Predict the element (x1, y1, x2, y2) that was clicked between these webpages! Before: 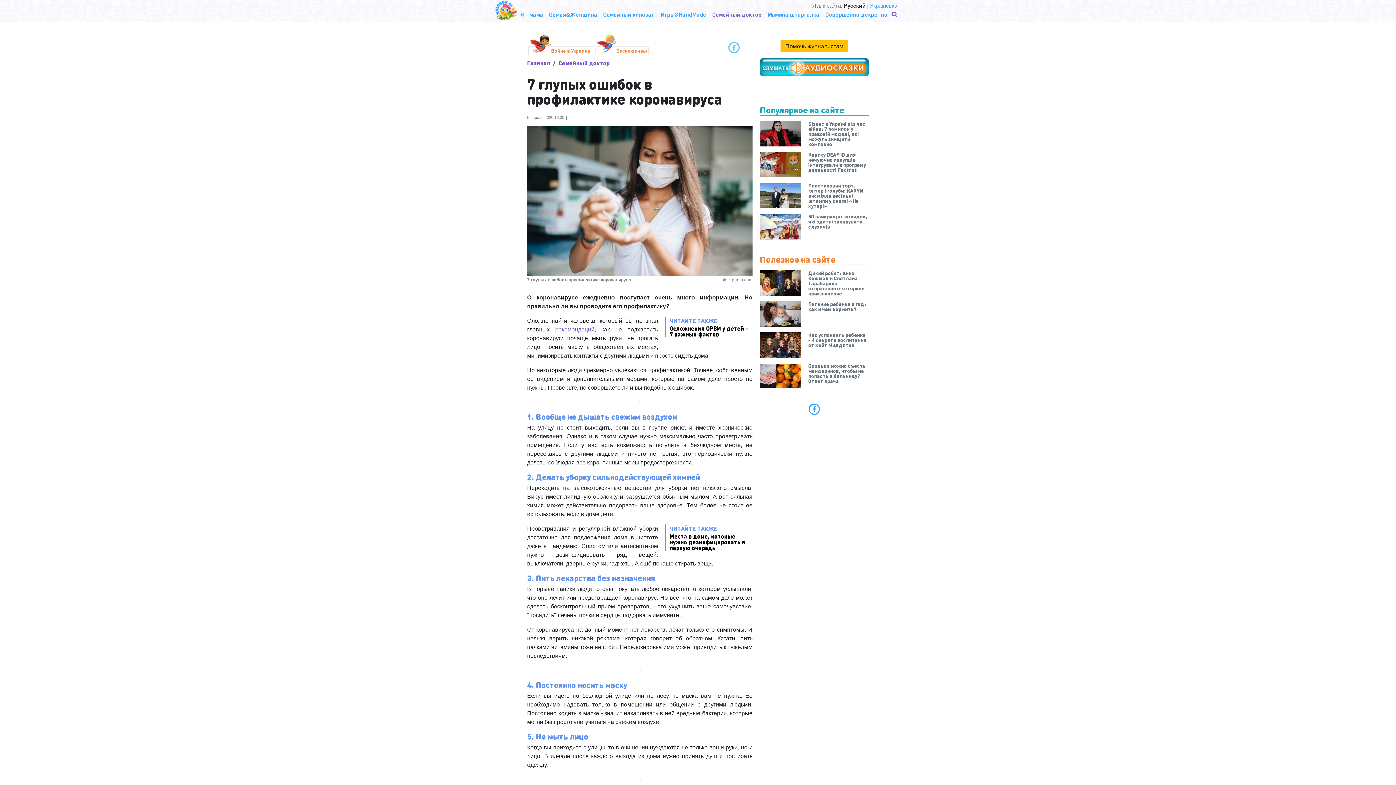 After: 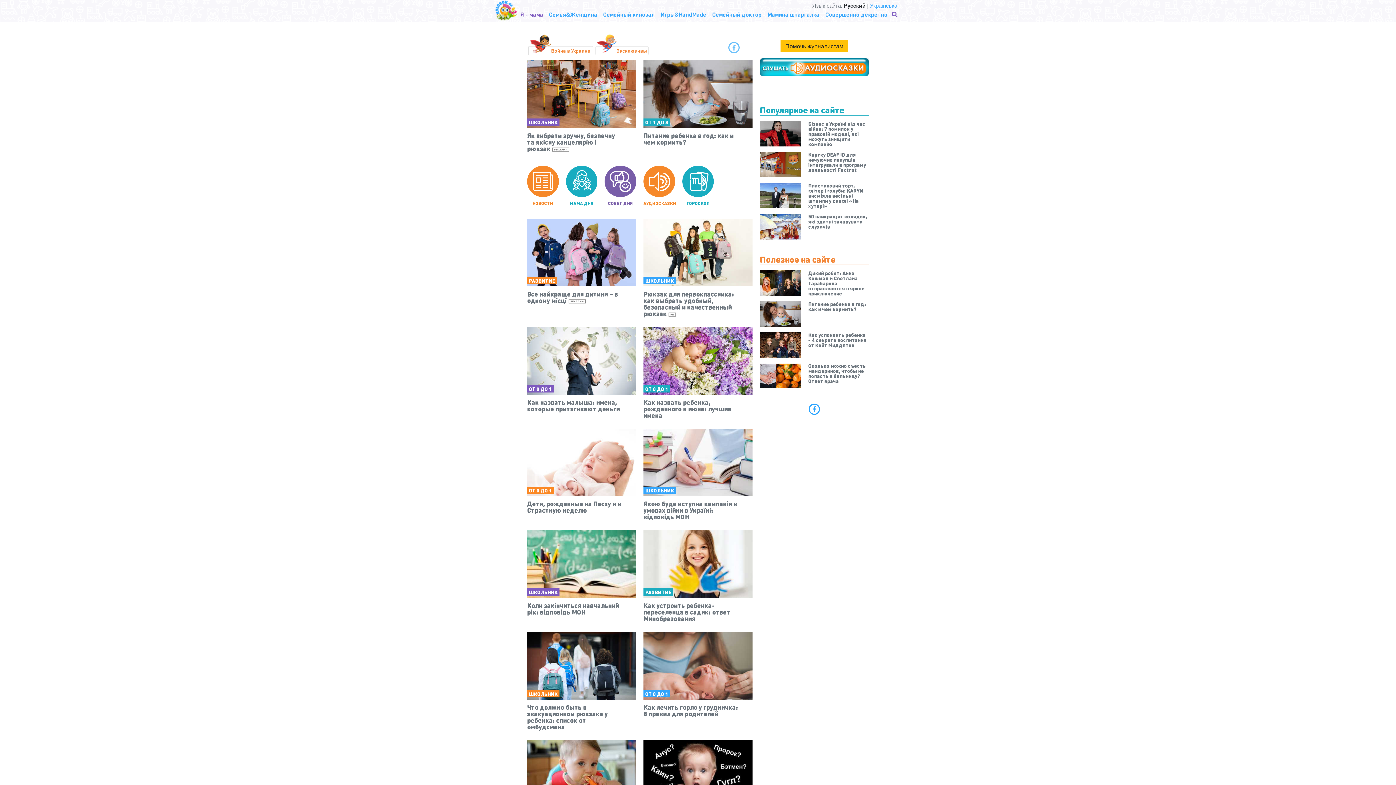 Action: bbox: (517, 7, 546, 21) label: Я - мама